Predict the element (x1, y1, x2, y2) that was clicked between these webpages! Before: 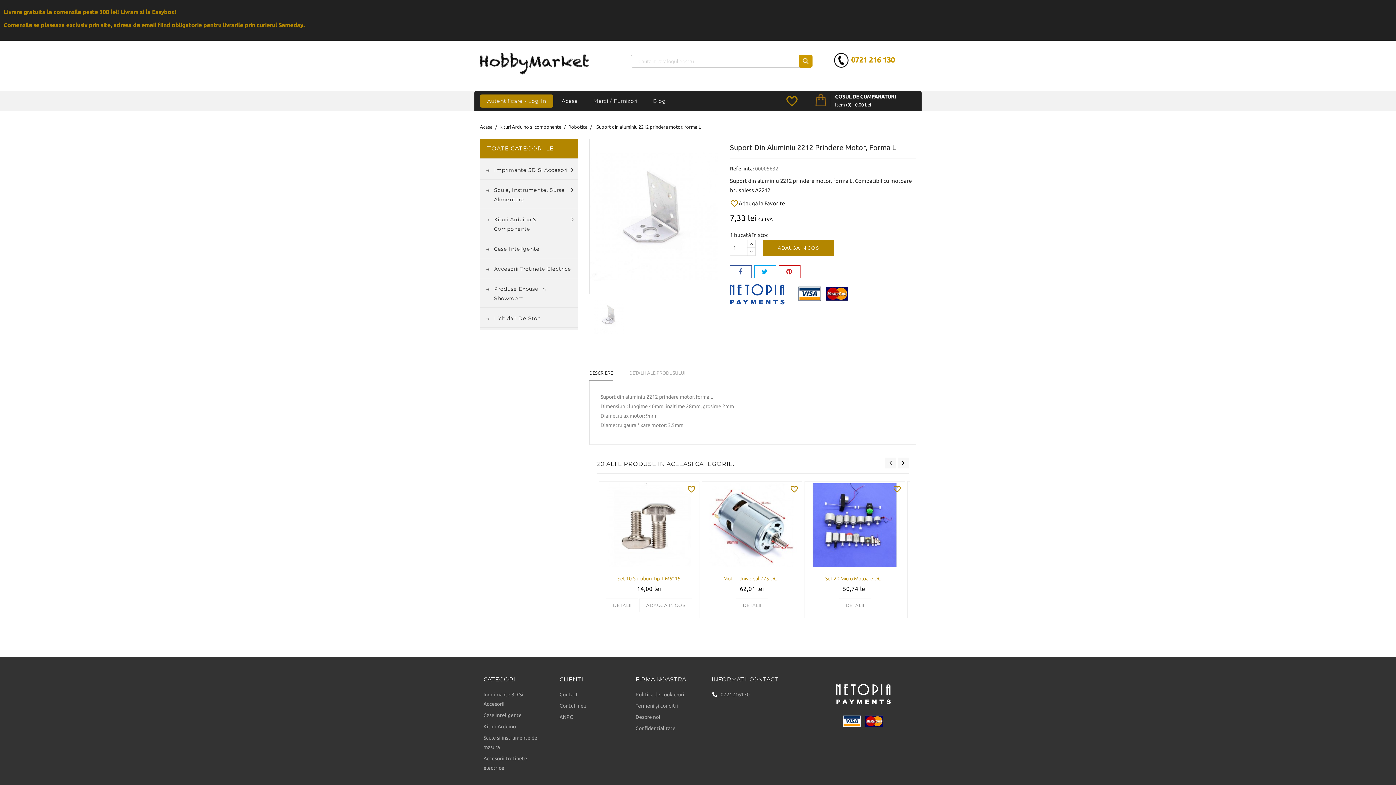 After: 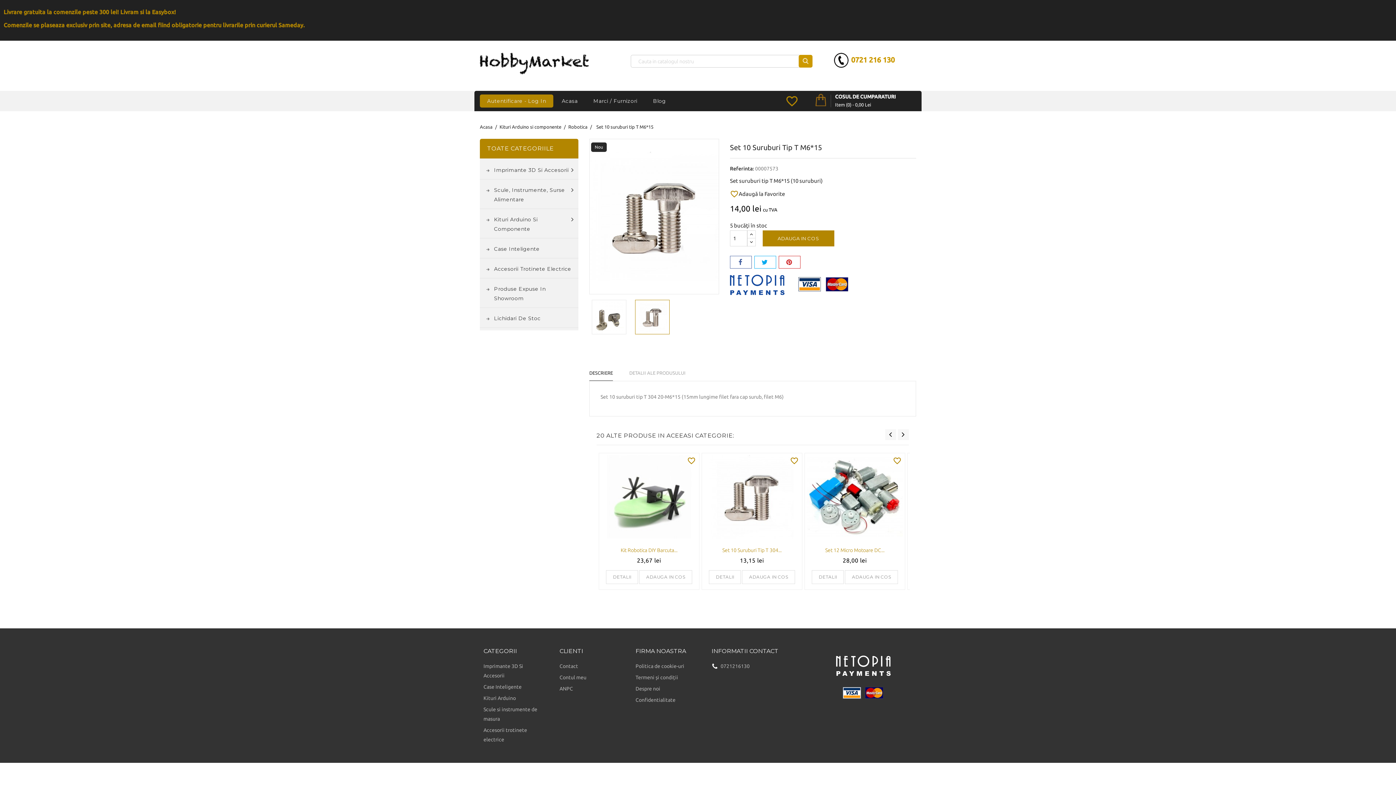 Action: label: Set 10 Suruburi Tip T M6*15 bbox: (617, 576, 680, 584)